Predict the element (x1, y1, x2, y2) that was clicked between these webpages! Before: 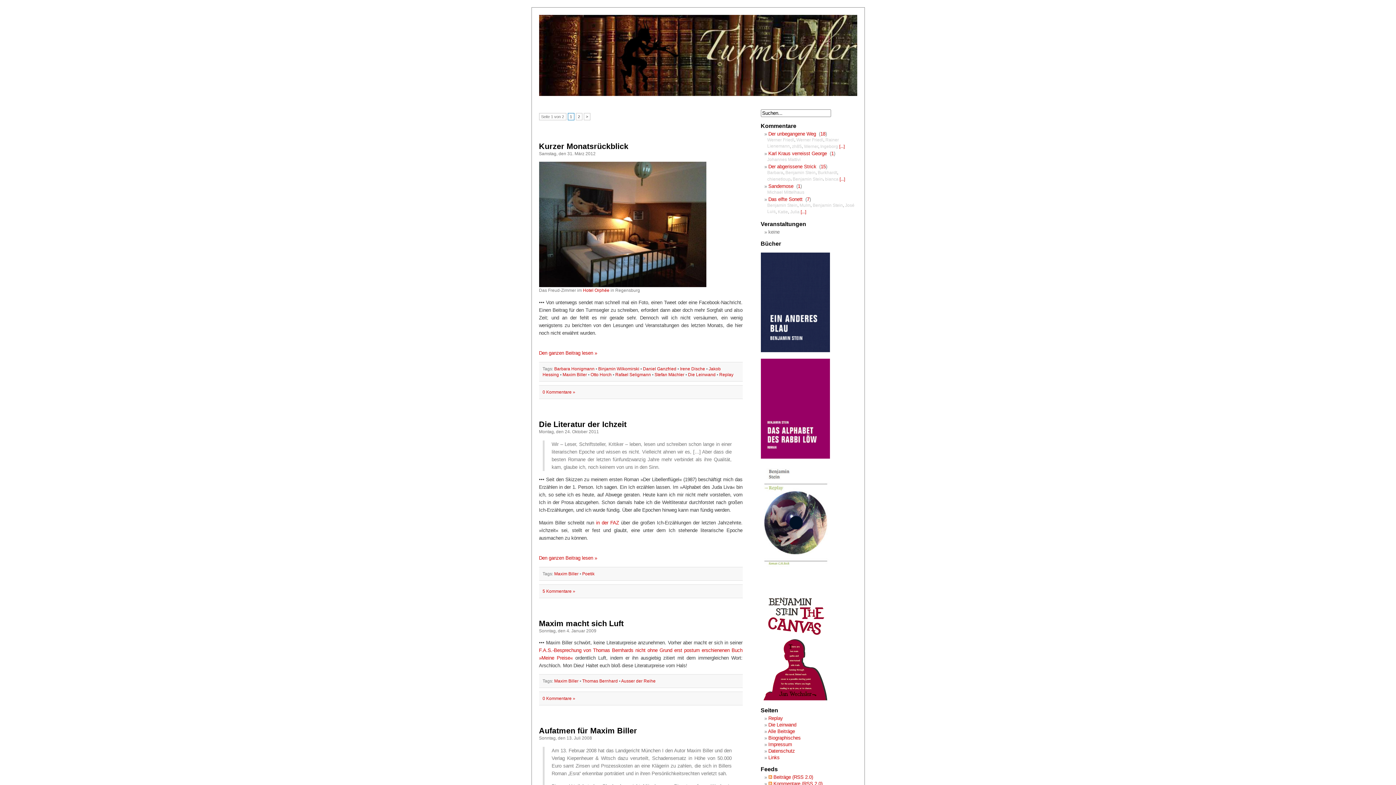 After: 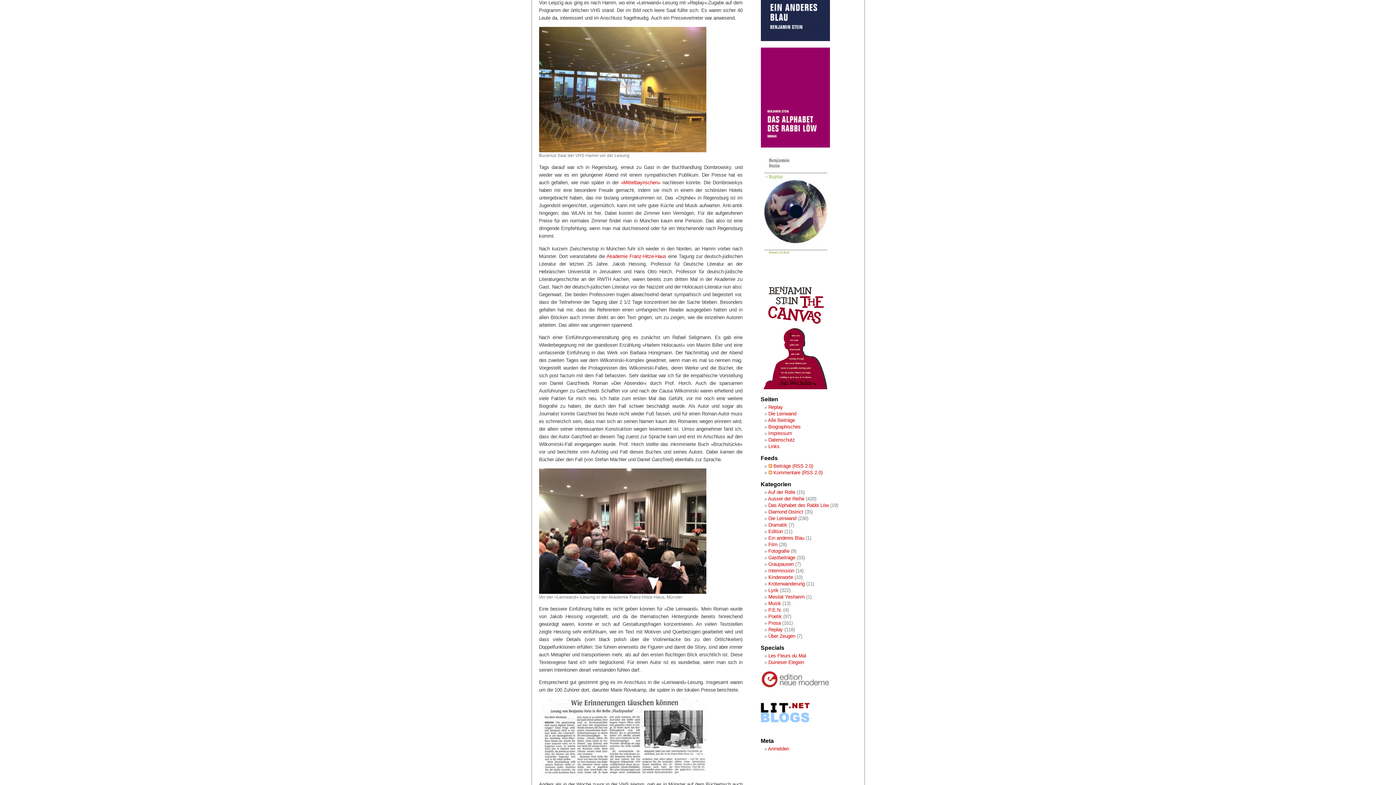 Action: bbox: (539, 350, 597, 356) label: 
Den ganzen Beitrag lesen »